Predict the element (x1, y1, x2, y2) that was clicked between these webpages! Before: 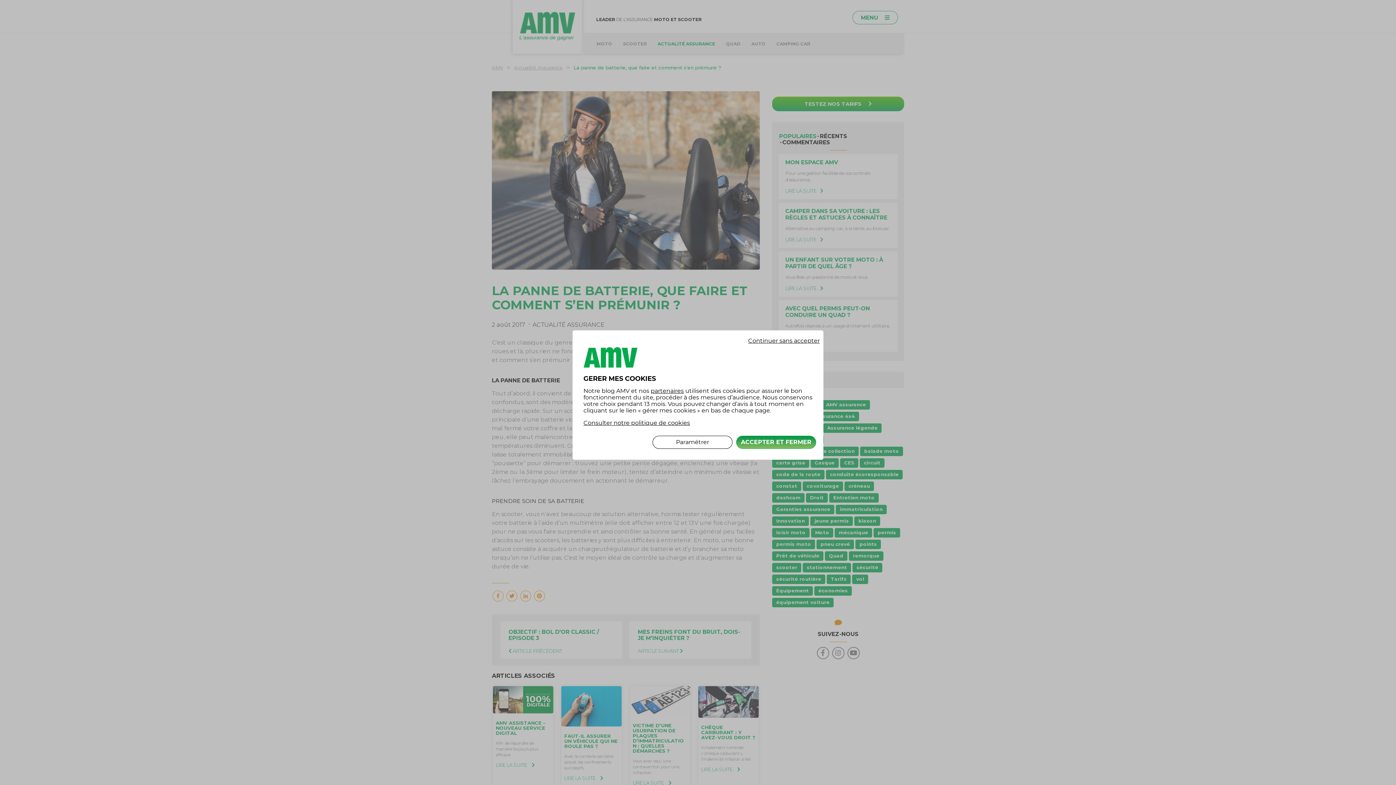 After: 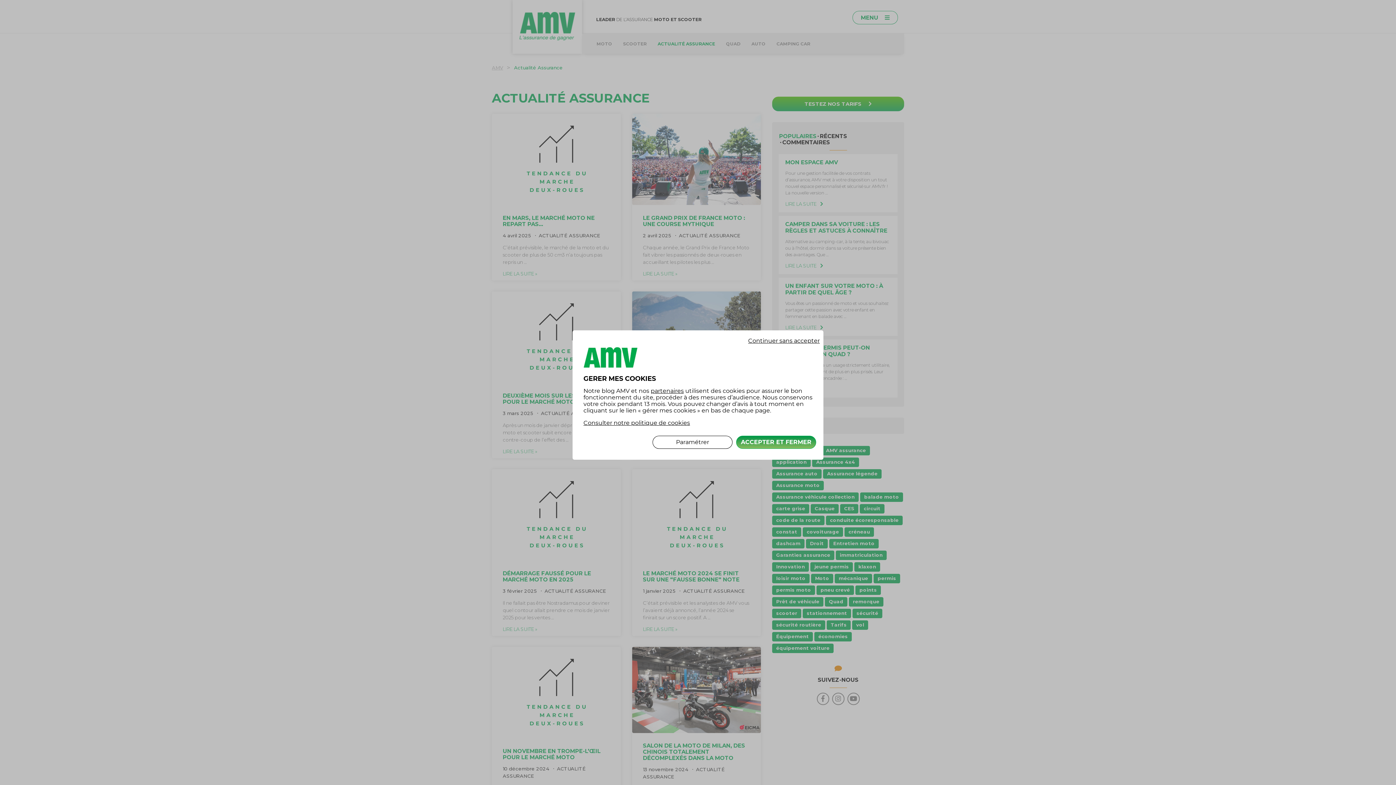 Action: label: Consulter notre politique de cookies bbox: (583, 419, 690, 426)